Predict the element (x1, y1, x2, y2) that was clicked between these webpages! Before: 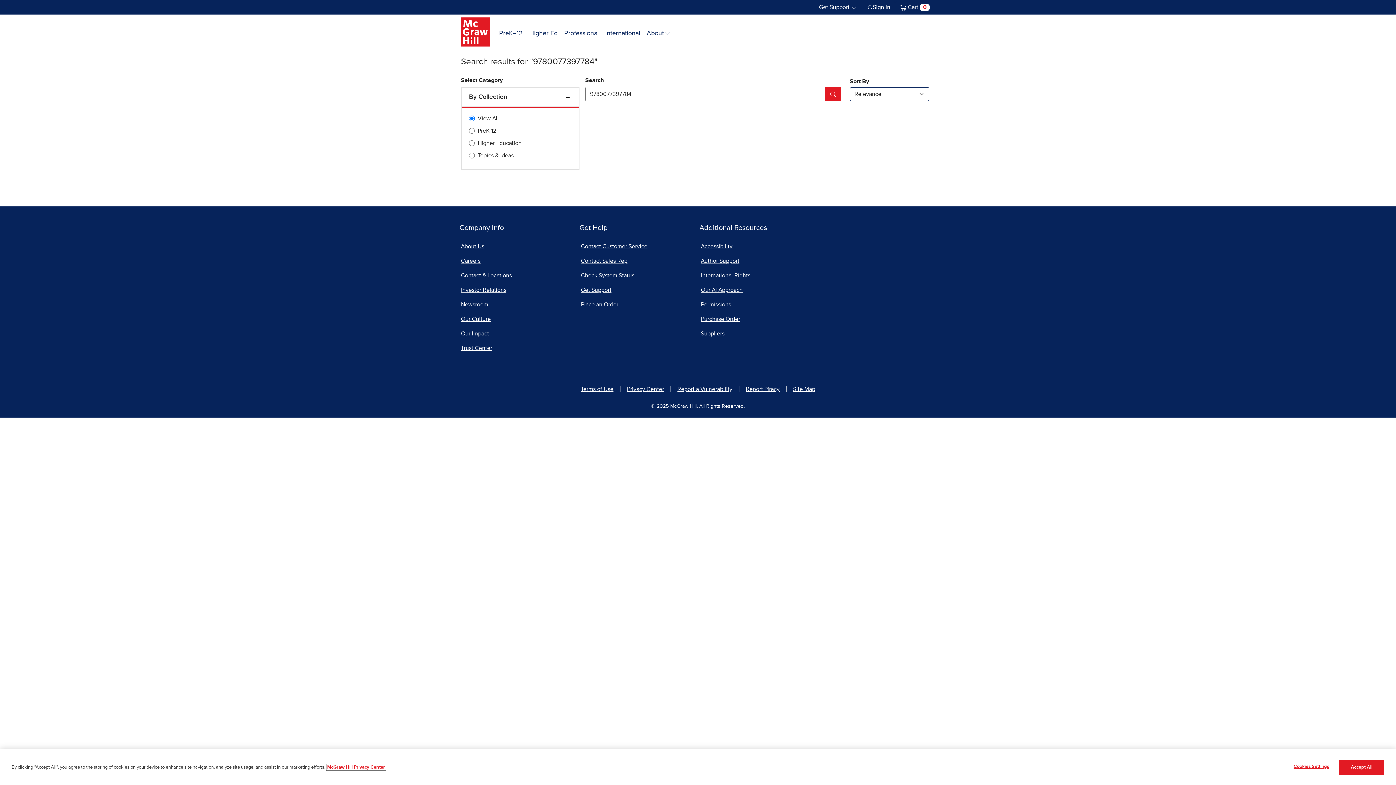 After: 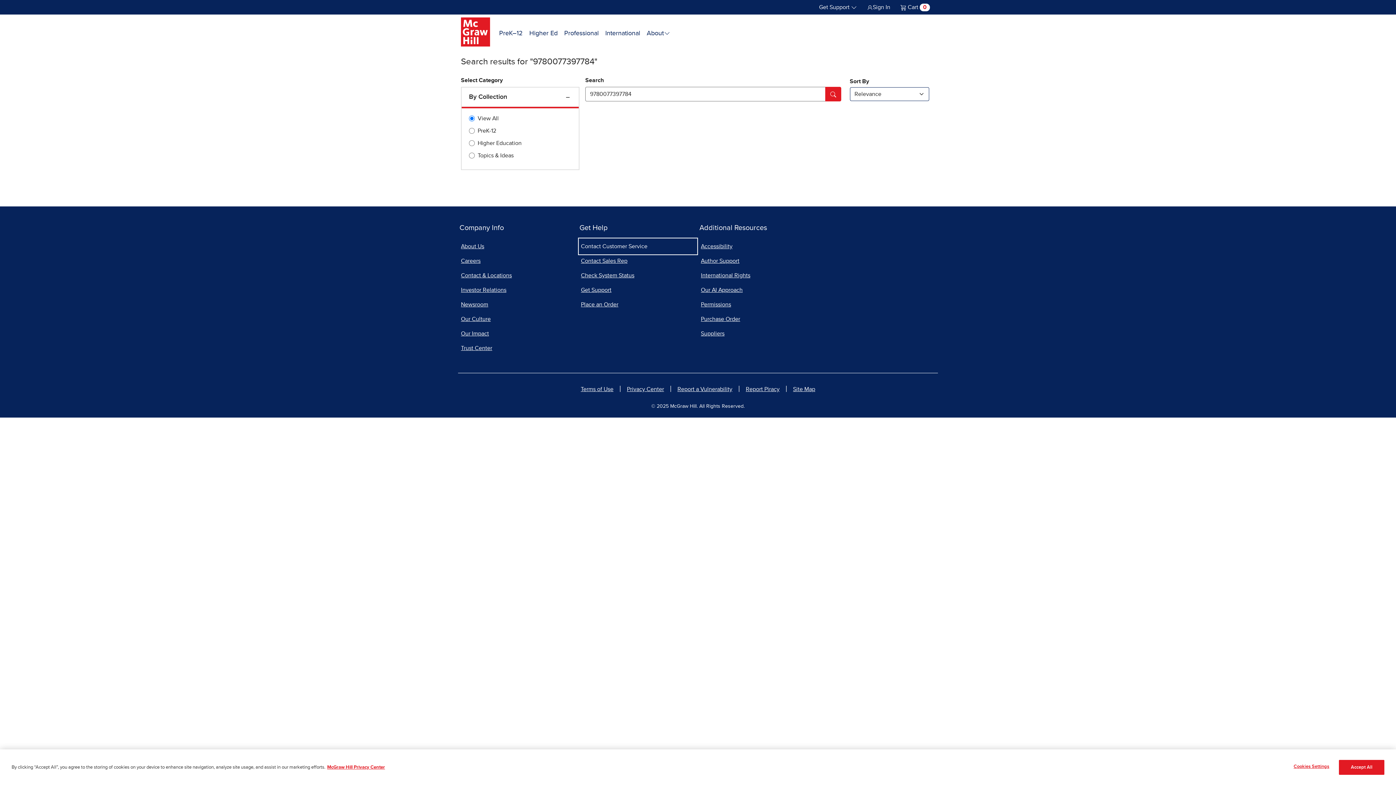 Action: label: Contact Customer Service, opens in a new window bbox: (579, 239, 696, 253)